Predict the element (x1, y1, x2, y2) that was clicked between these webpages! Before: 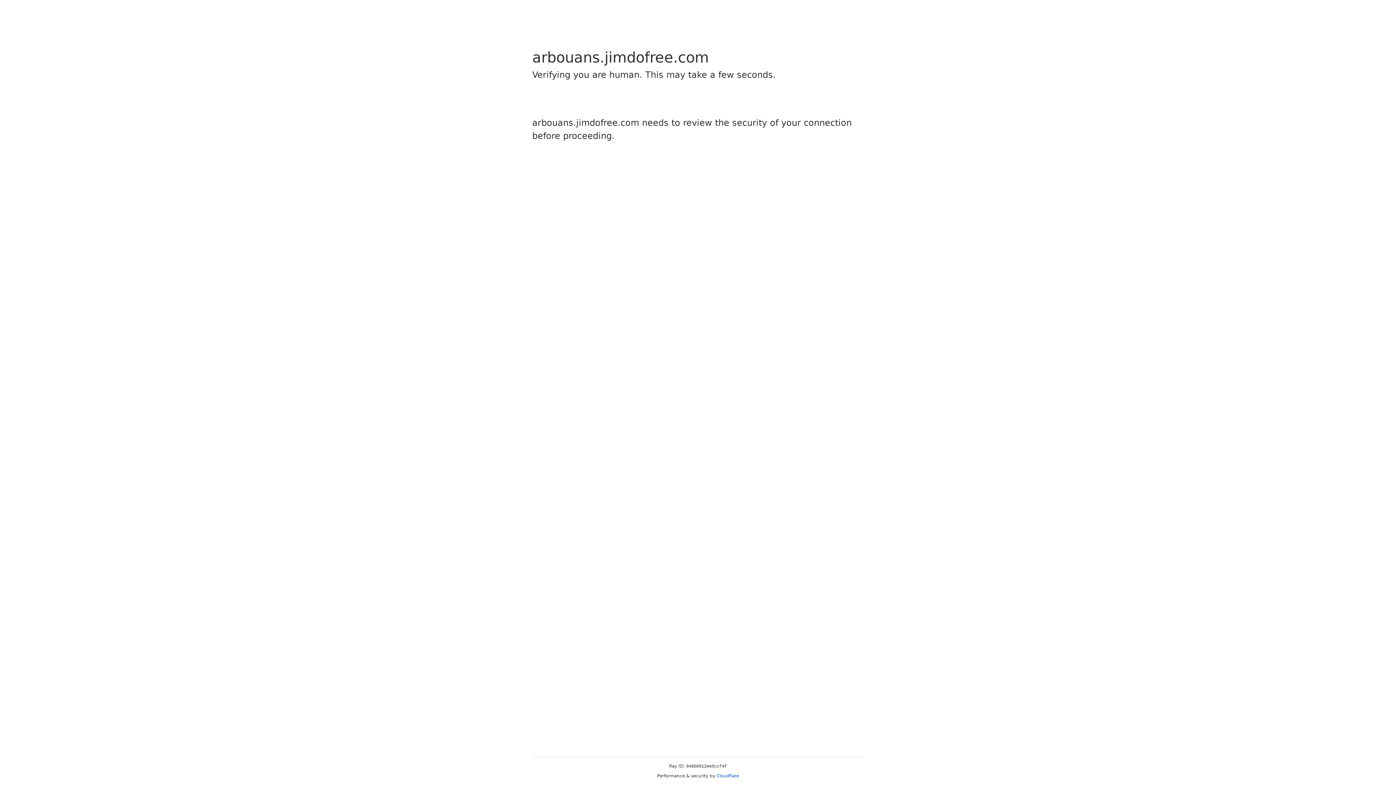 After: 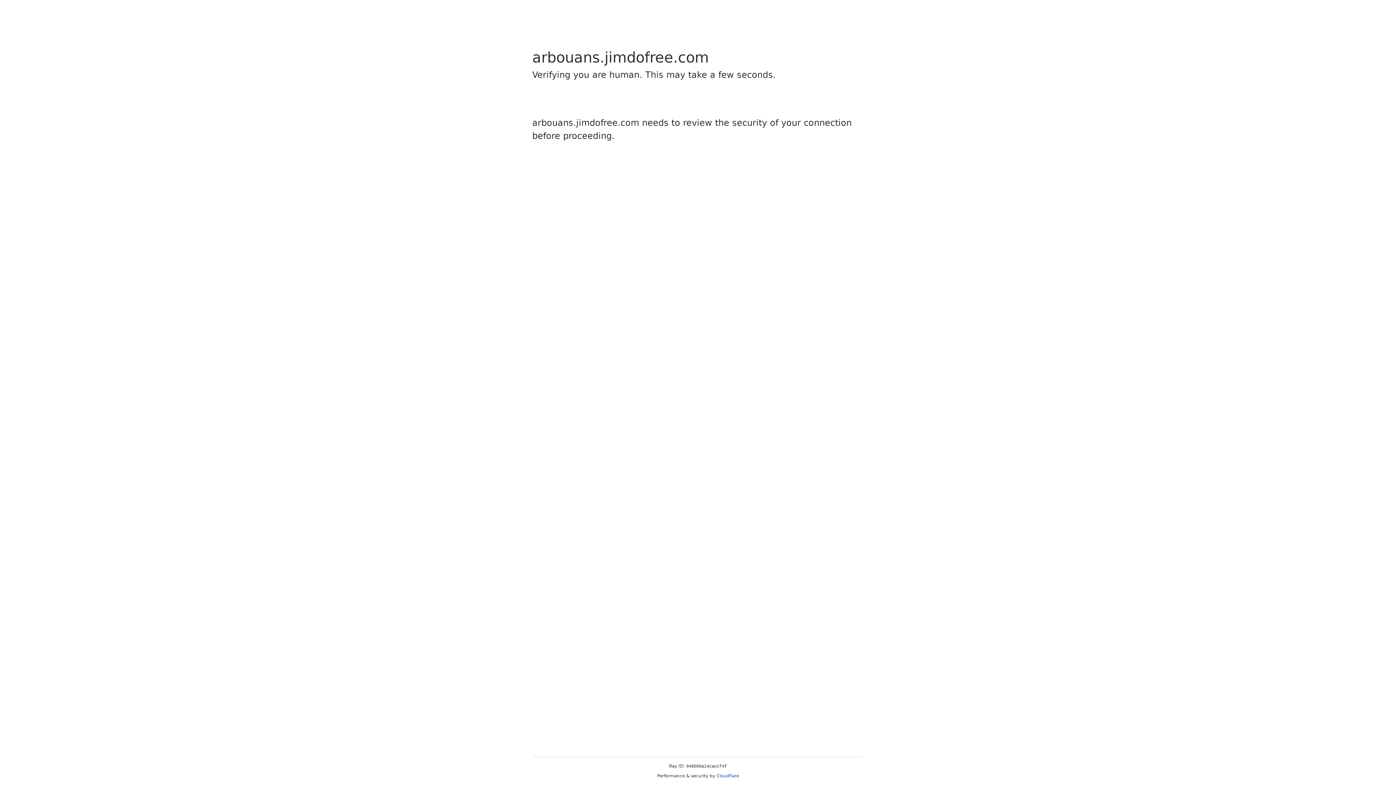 Action: label: Cloudflare bbox: (716, 773, 739, 778)